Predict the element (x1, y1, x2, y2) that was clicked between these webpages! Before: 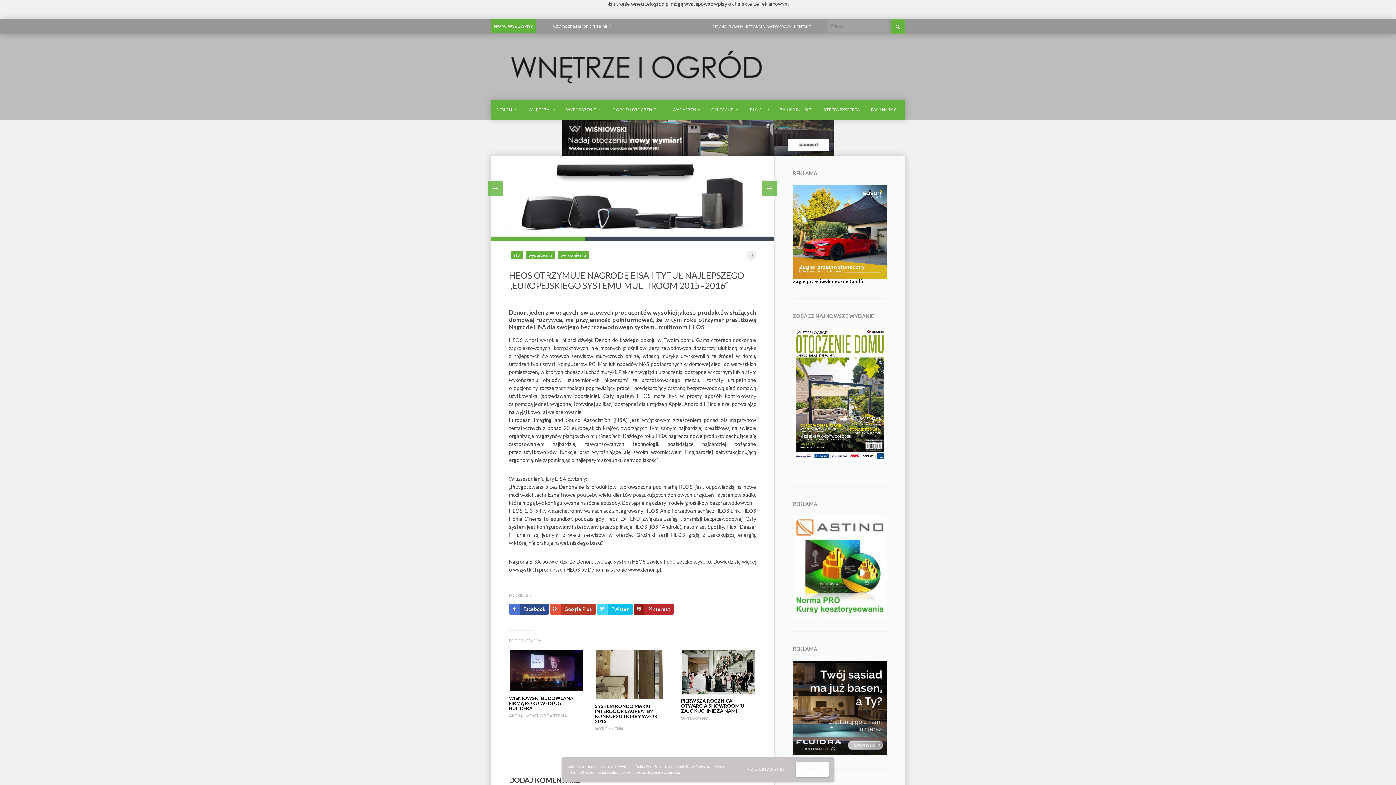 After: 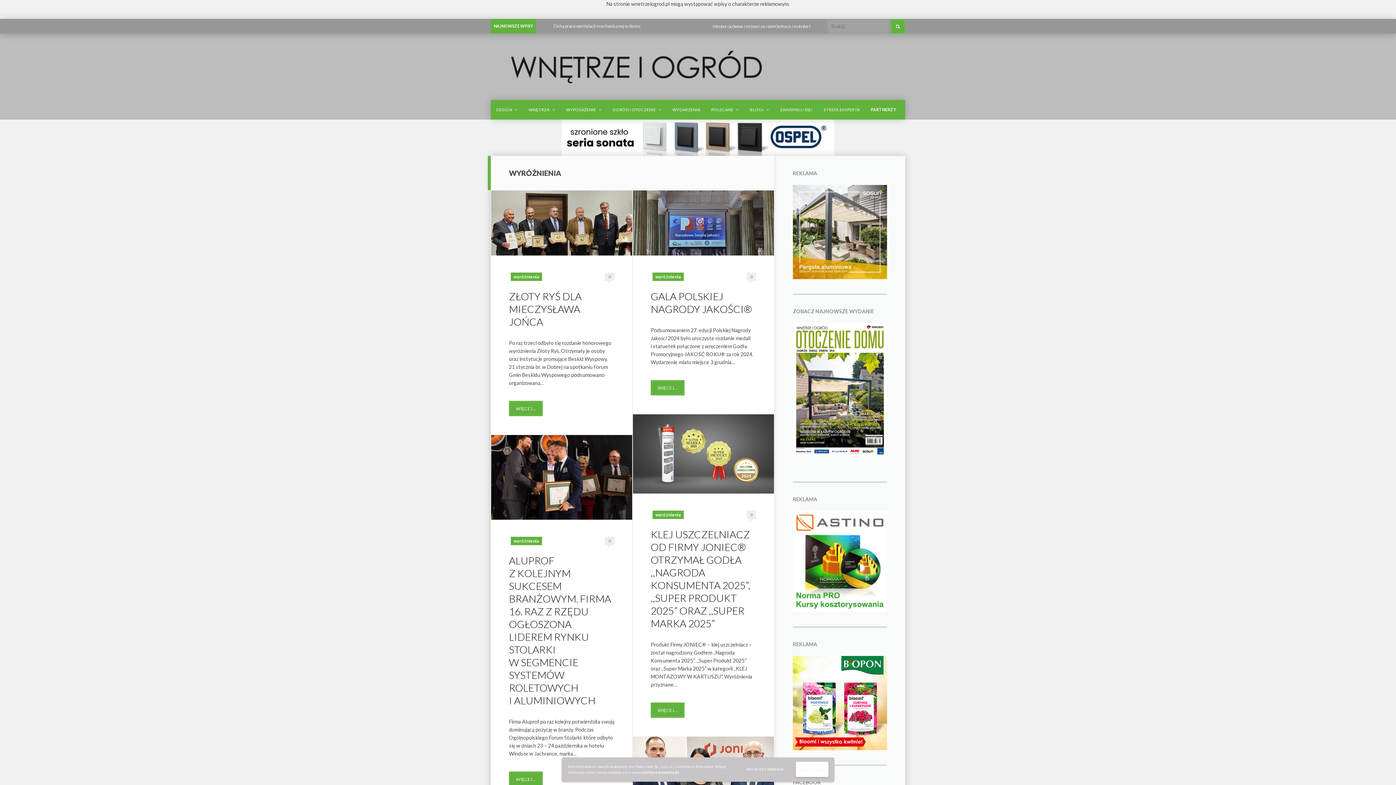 Action: bbox: (557, 251, 589, 259) label: wyróżnienia